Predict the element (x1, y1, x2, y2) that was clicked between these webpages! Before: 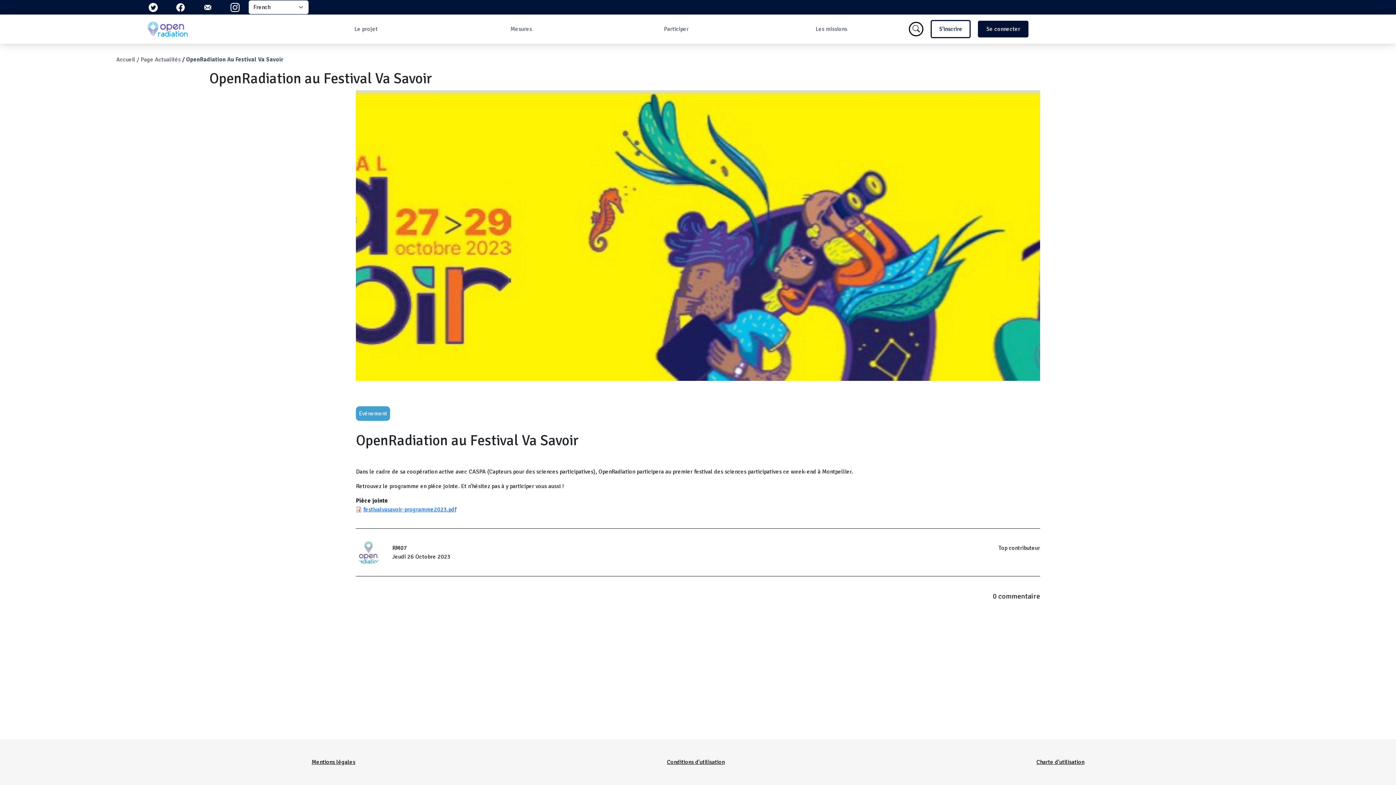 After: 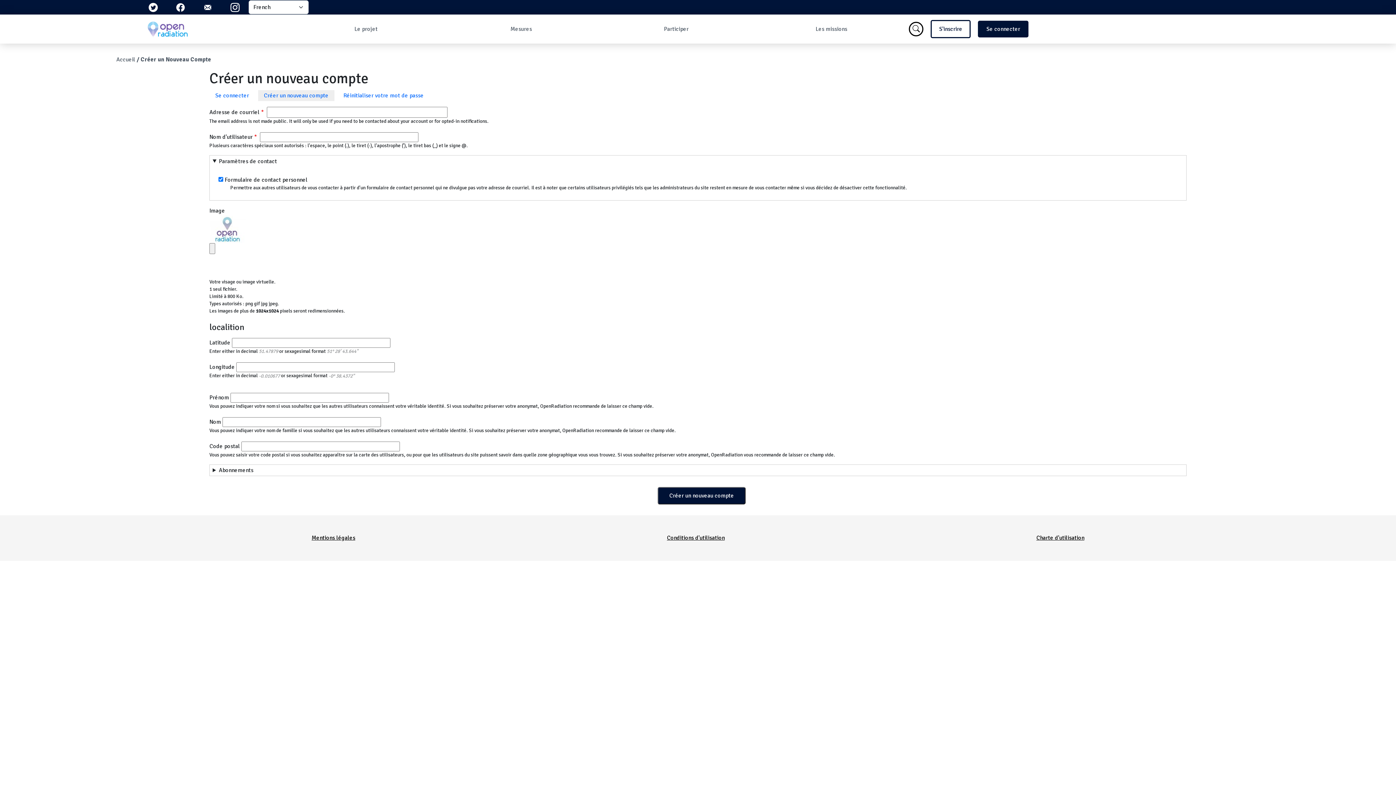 Action: bbox: (931, 20, 971, 38) label: S'inscrire